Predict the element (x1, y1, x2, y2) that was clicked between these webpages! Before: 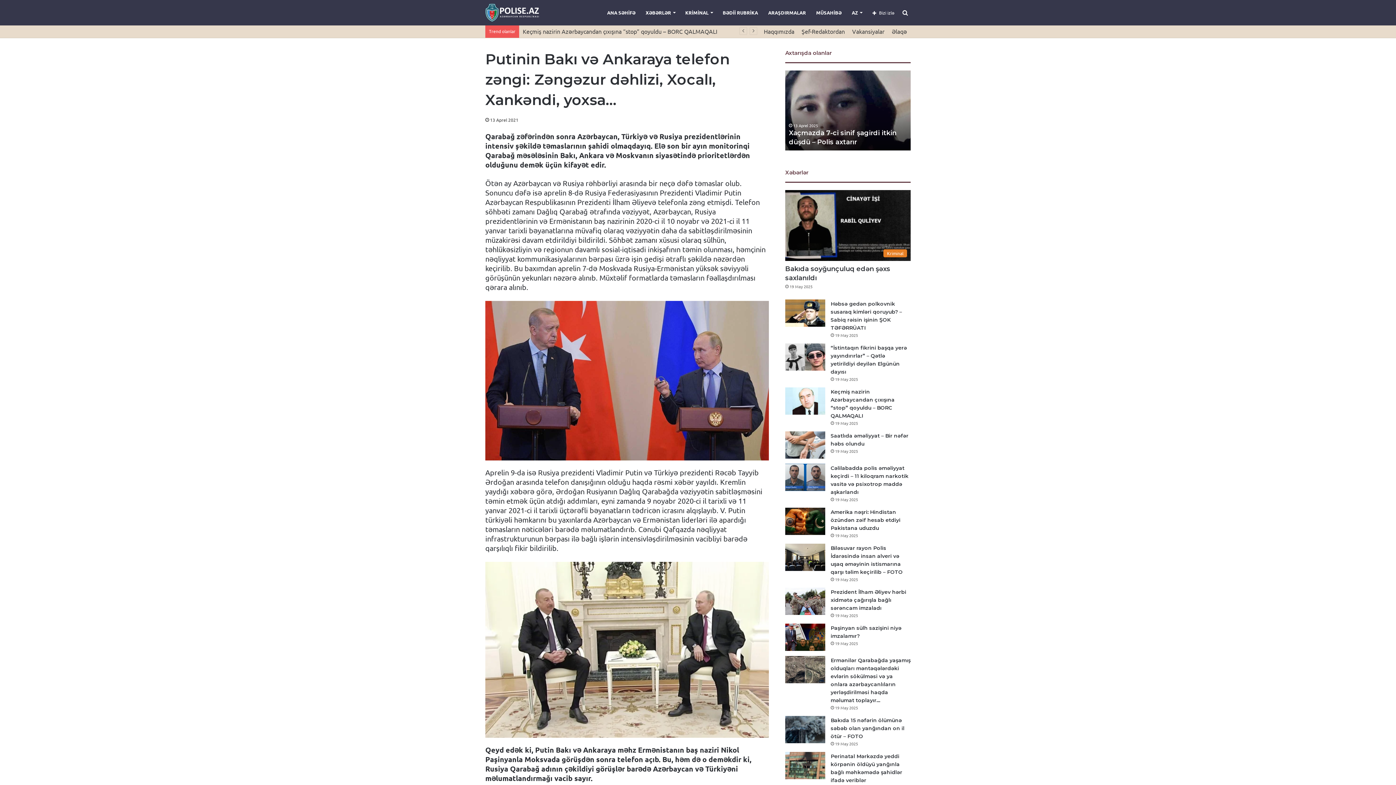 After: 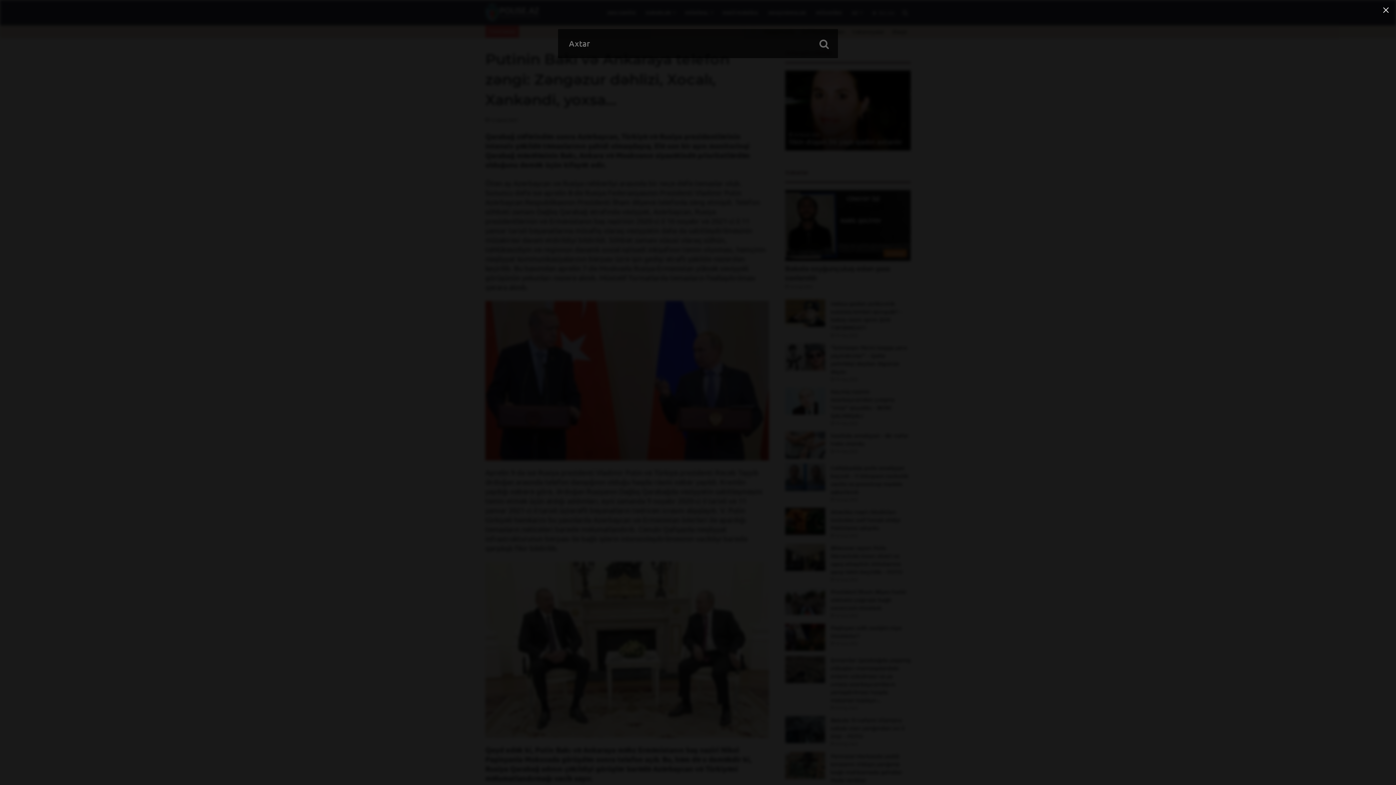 Action: label: Axtarış bbox: (900, 0, 910, 25)